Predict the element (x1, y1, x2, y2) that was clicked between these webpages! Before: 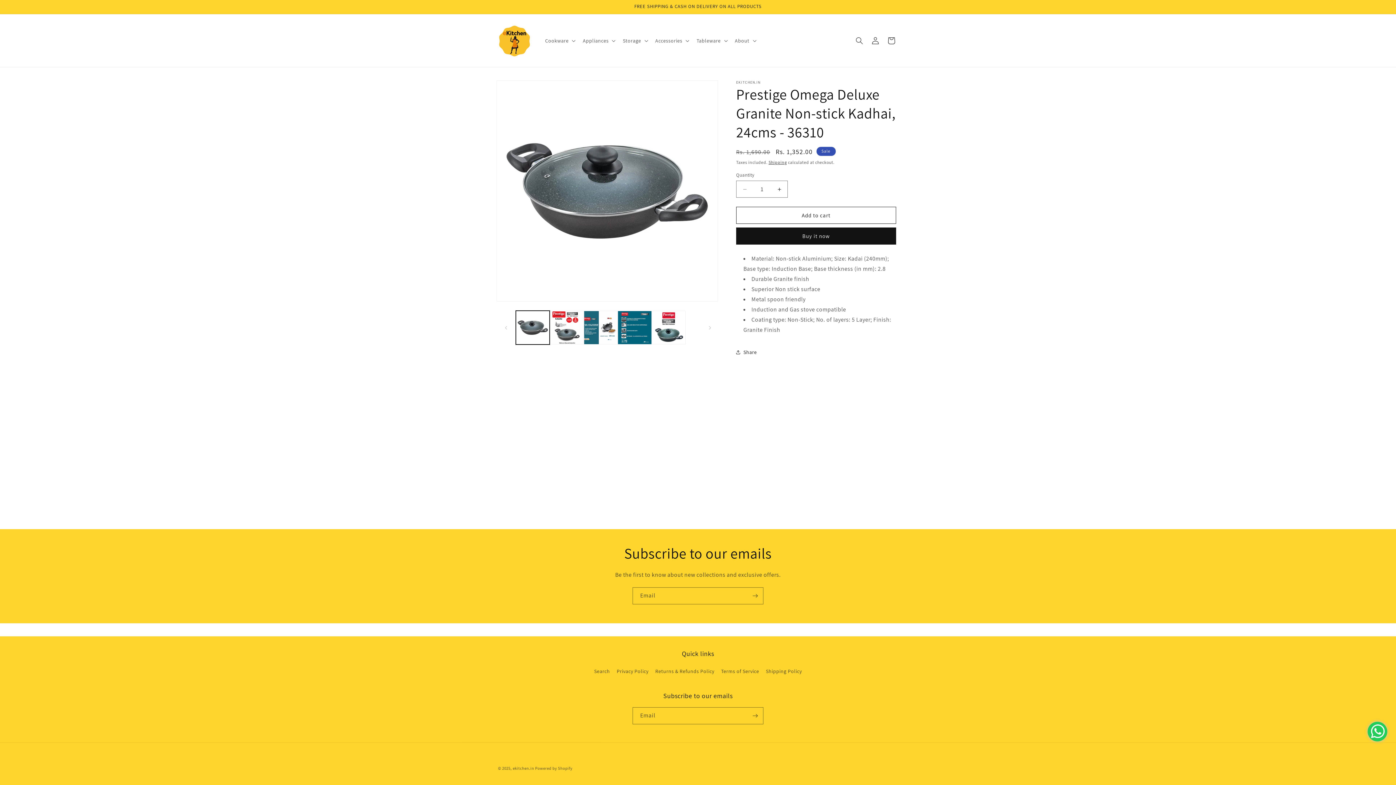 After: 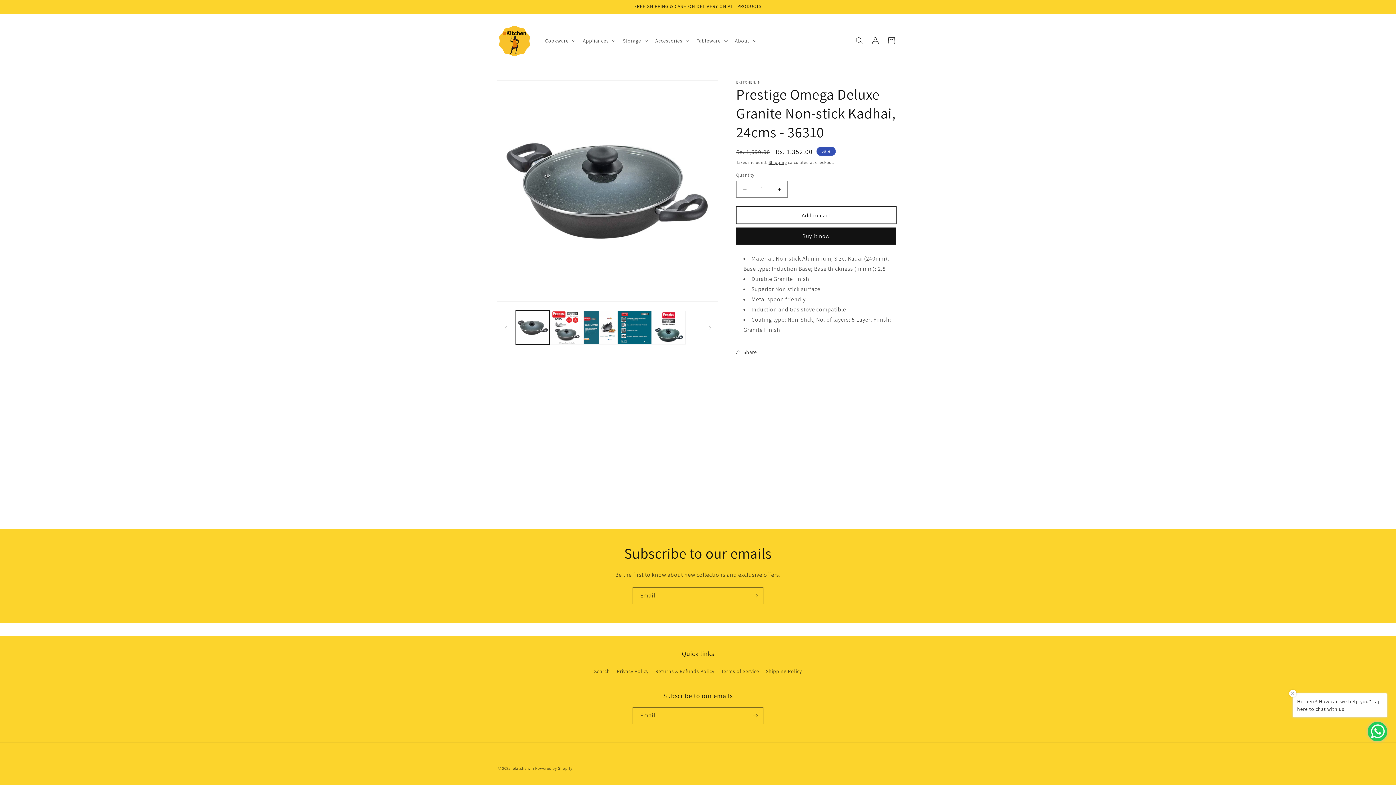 Action: label: Add to cart bbox: (736, 206, 896, 224)